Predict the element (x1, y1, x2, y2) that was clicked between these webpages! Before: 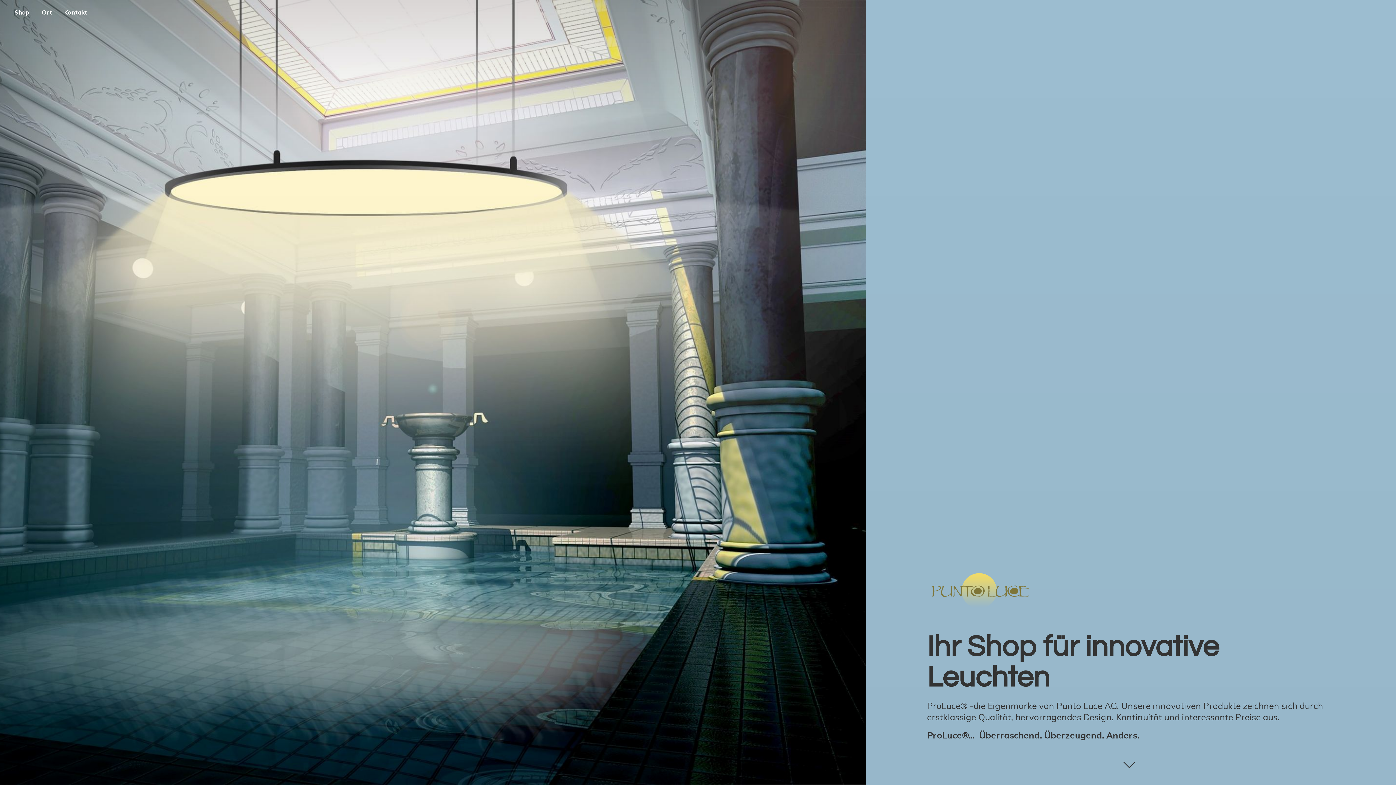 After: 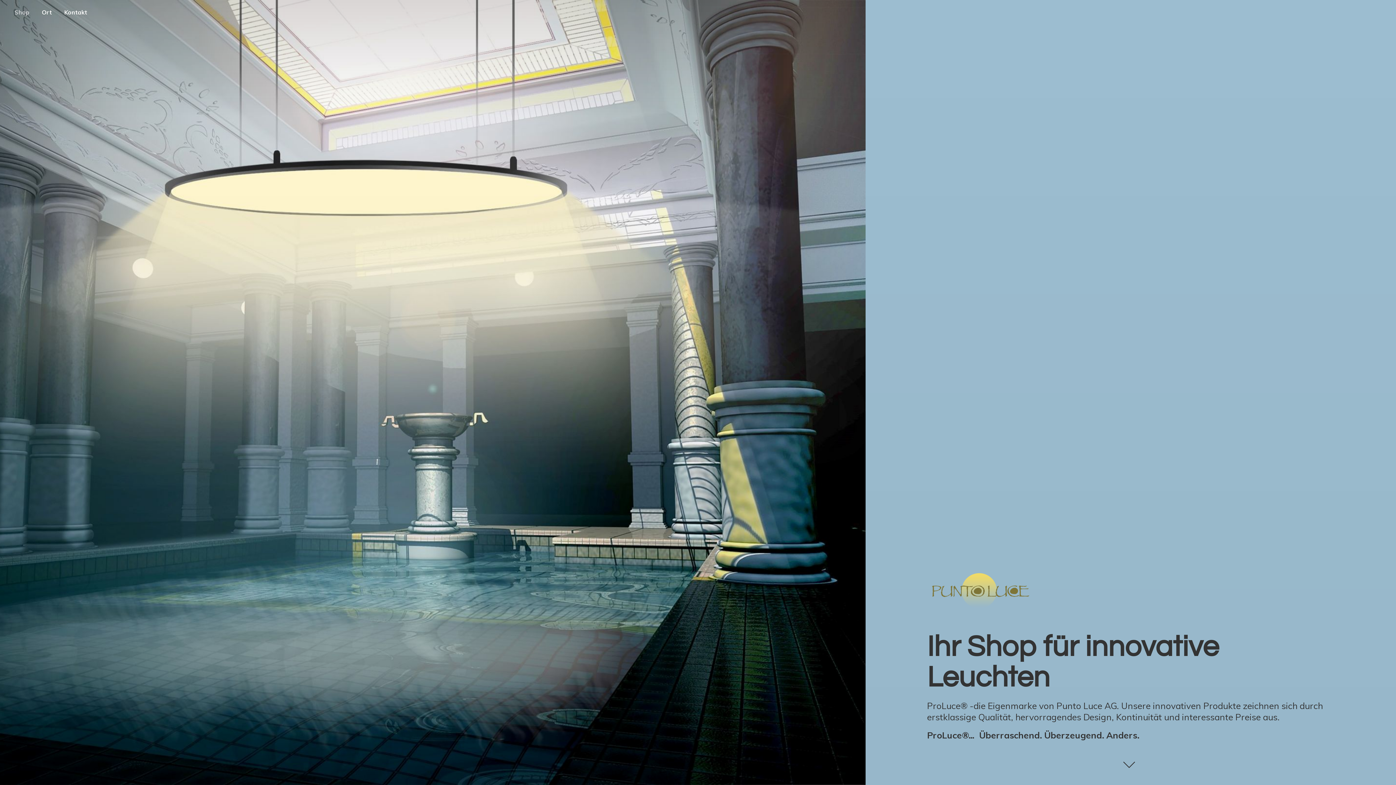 Action: label: Shop bbox: (9, 7, 34, 17)